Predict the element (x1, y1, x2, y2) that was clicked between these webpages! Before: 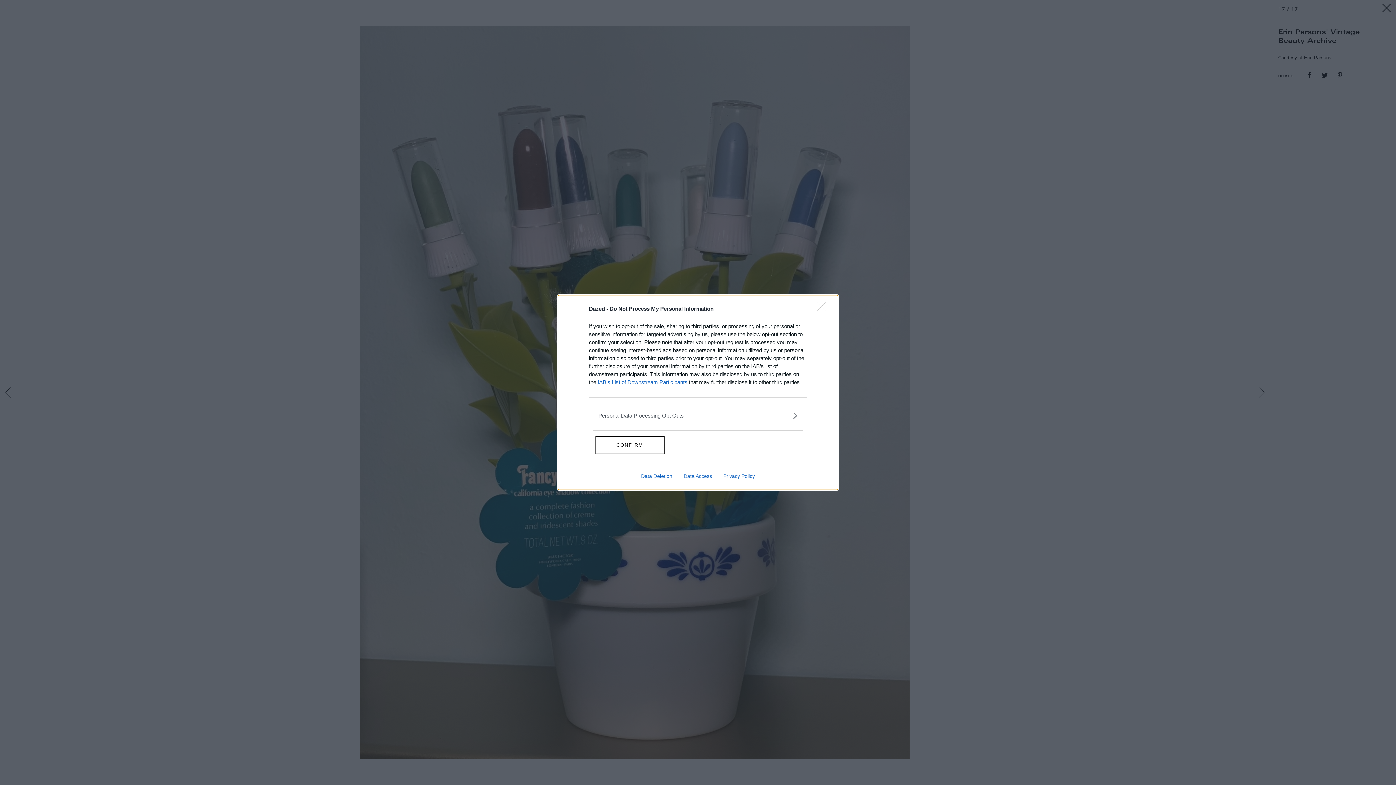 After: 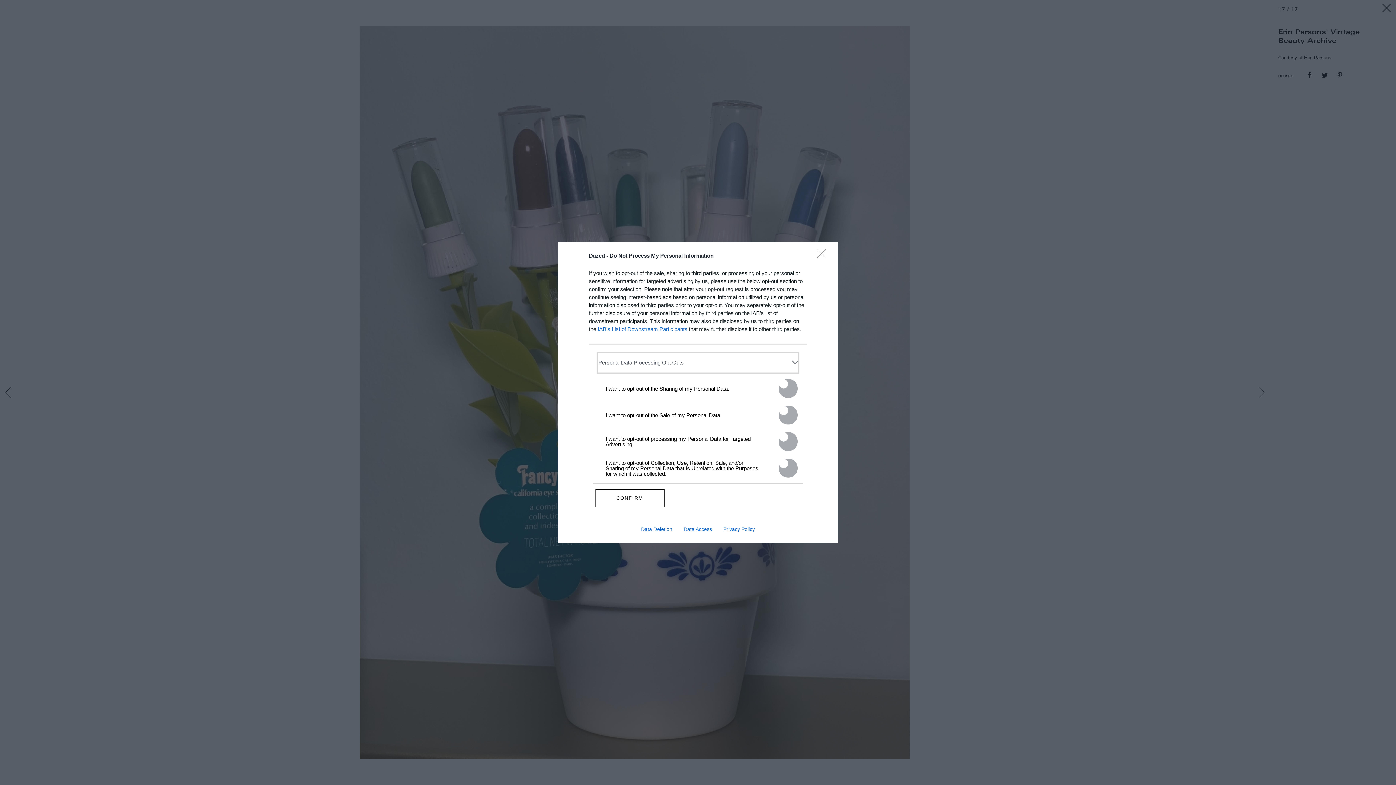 Action: bbox: (598, 406, 797, 425) label: Opt-Outs